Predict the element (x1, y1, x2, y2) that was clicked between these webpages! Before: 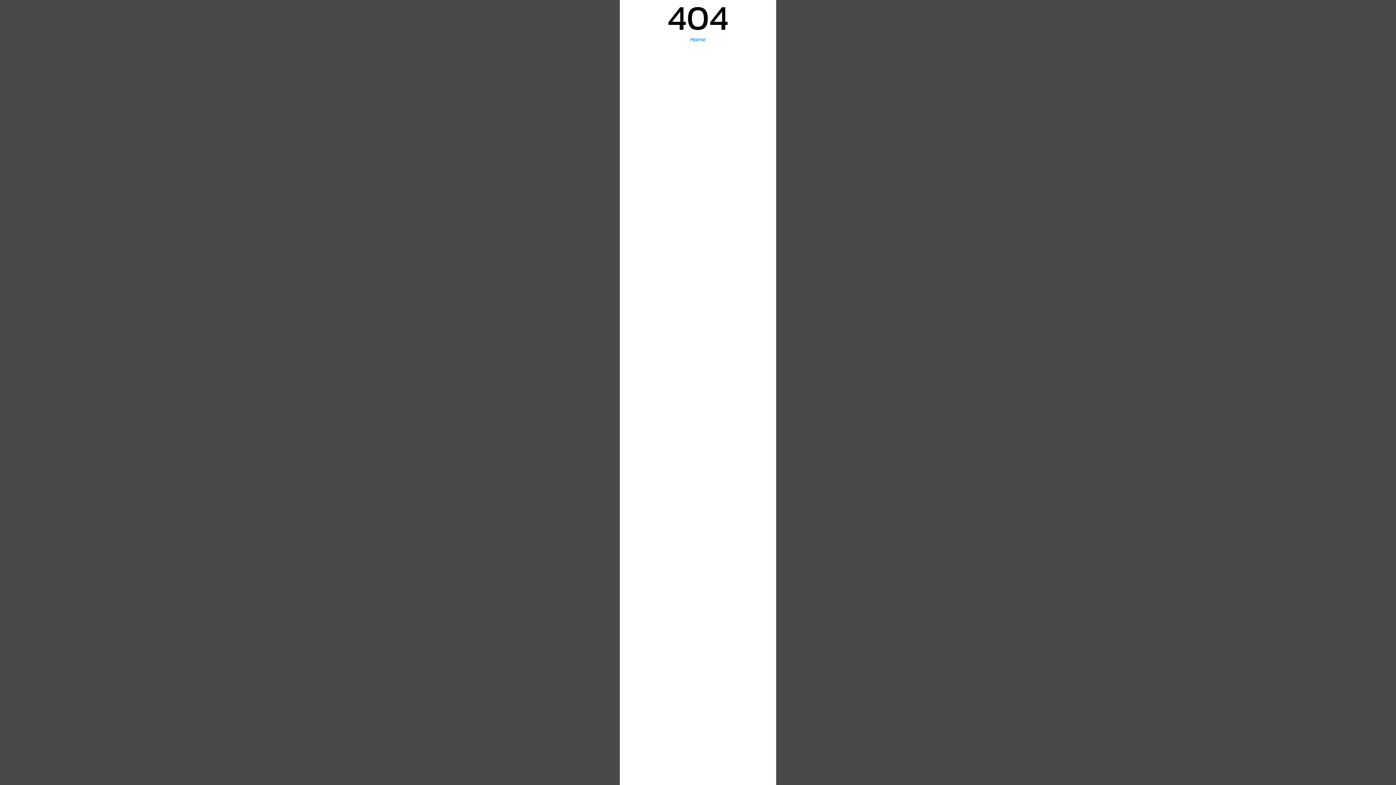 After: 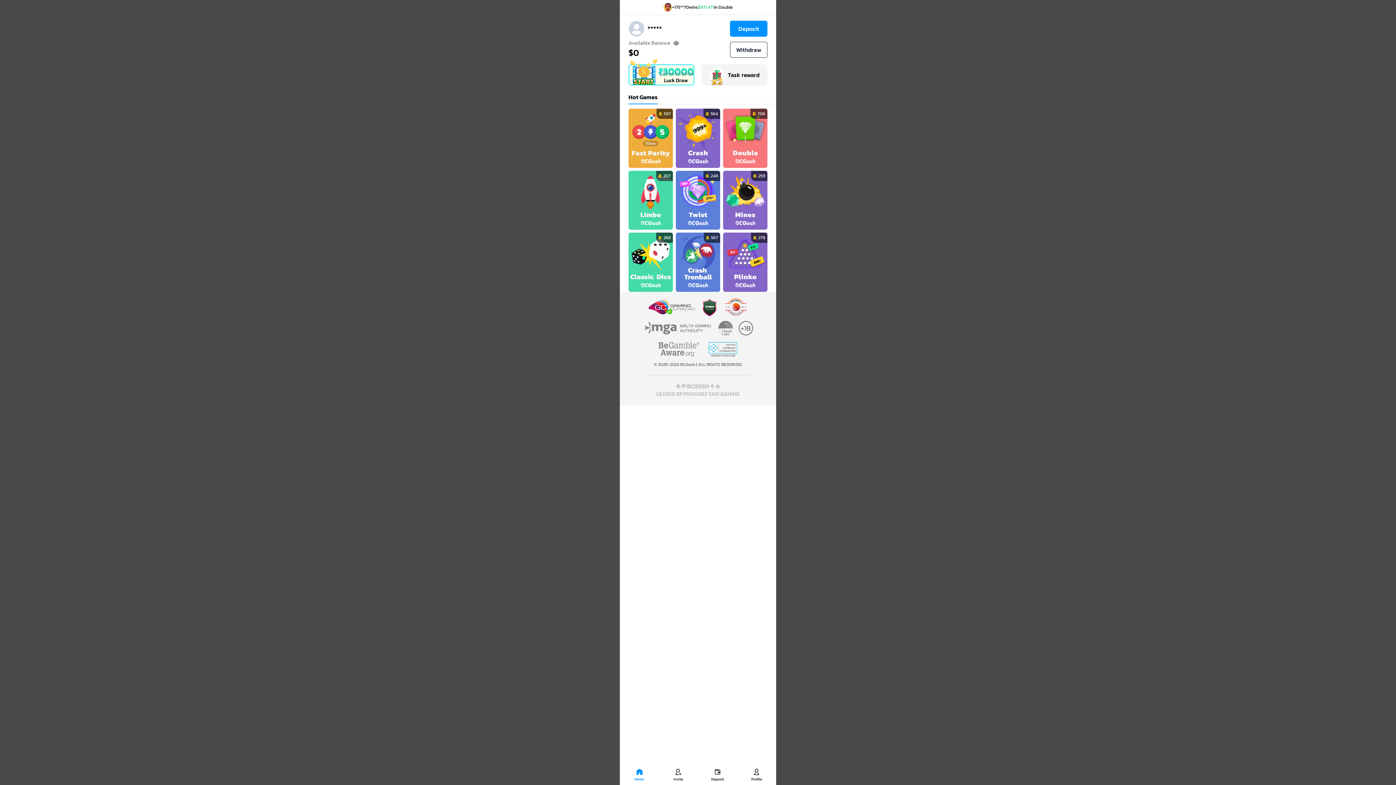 Action: label: Home bbox: (690, 34, 705, 43)